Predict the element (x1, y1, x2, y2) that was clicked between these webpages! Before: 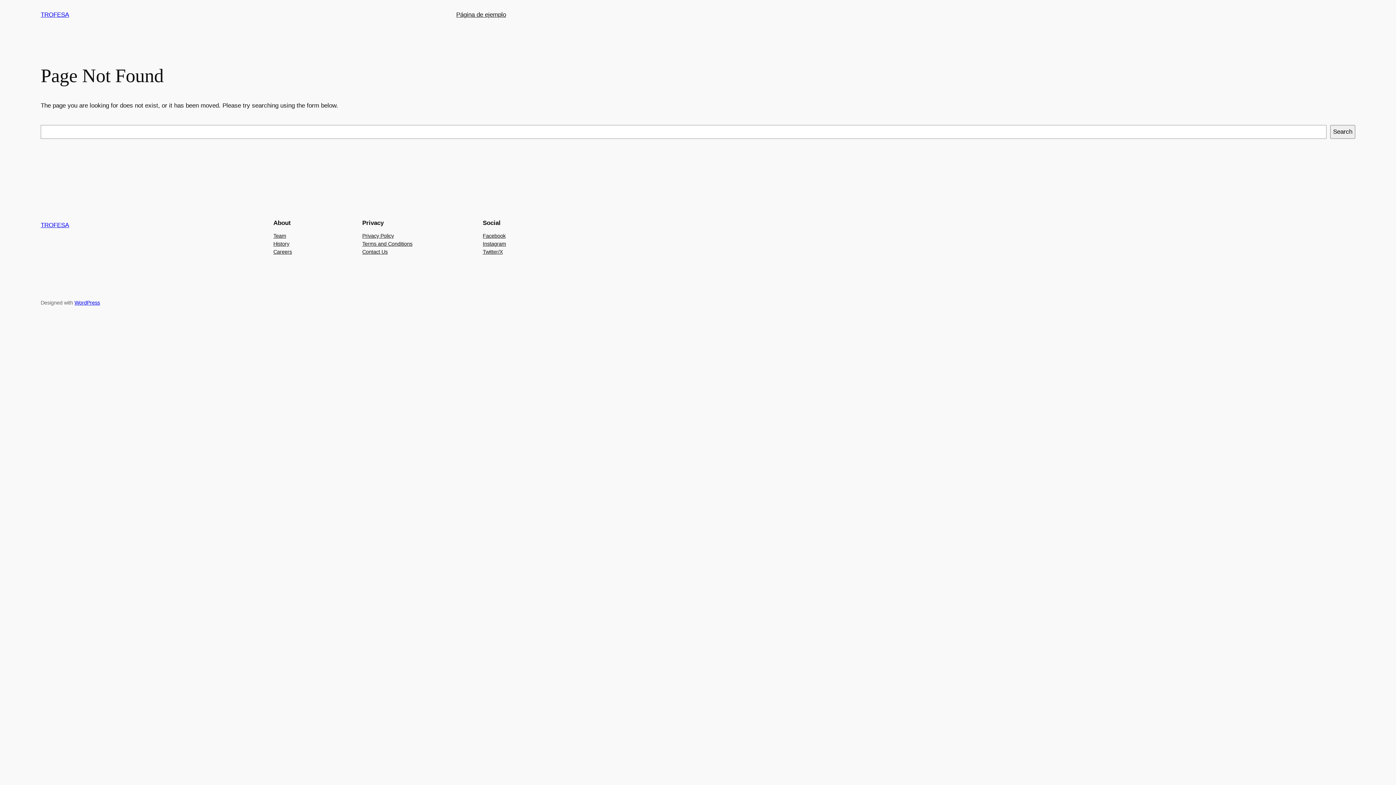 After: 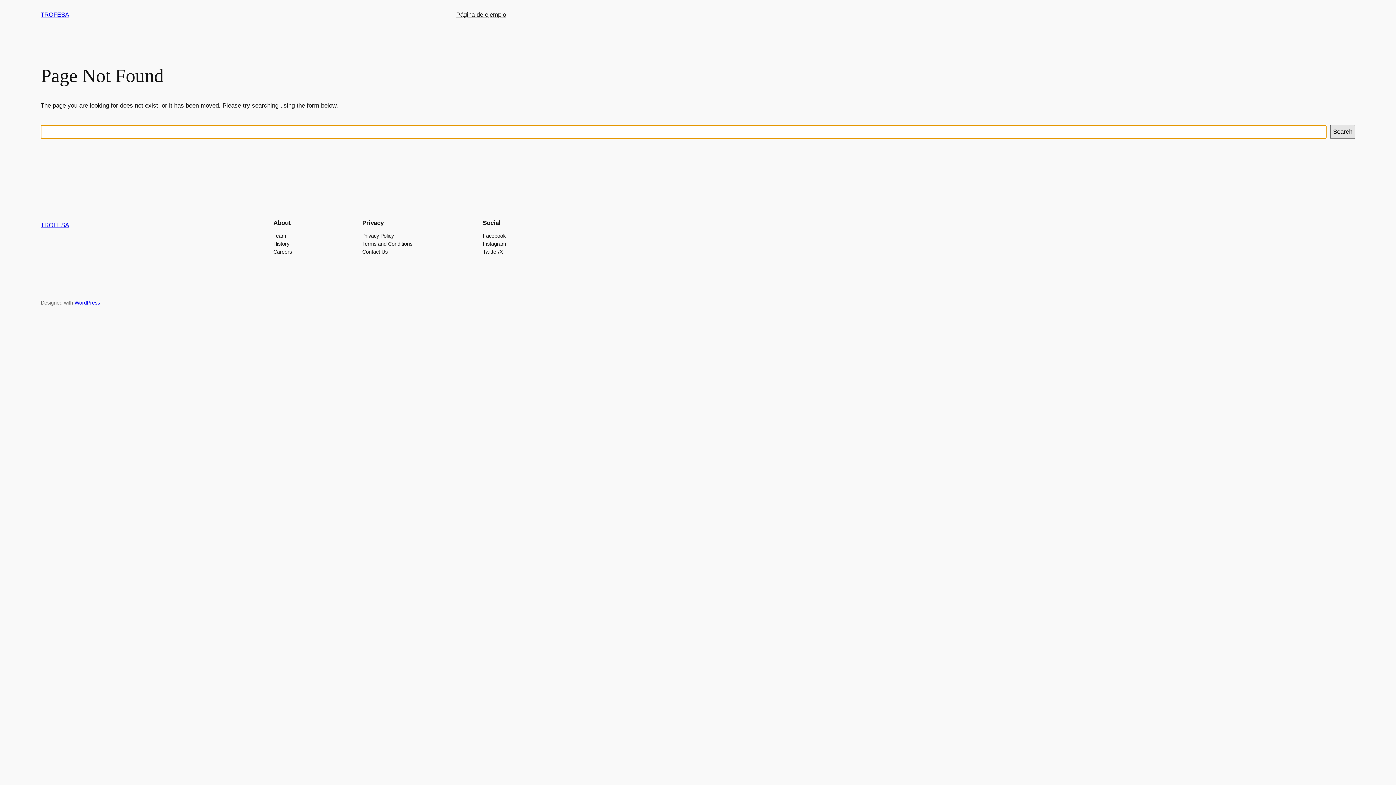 Action: bbox: (1330, 125, 1355, 138) label: Search